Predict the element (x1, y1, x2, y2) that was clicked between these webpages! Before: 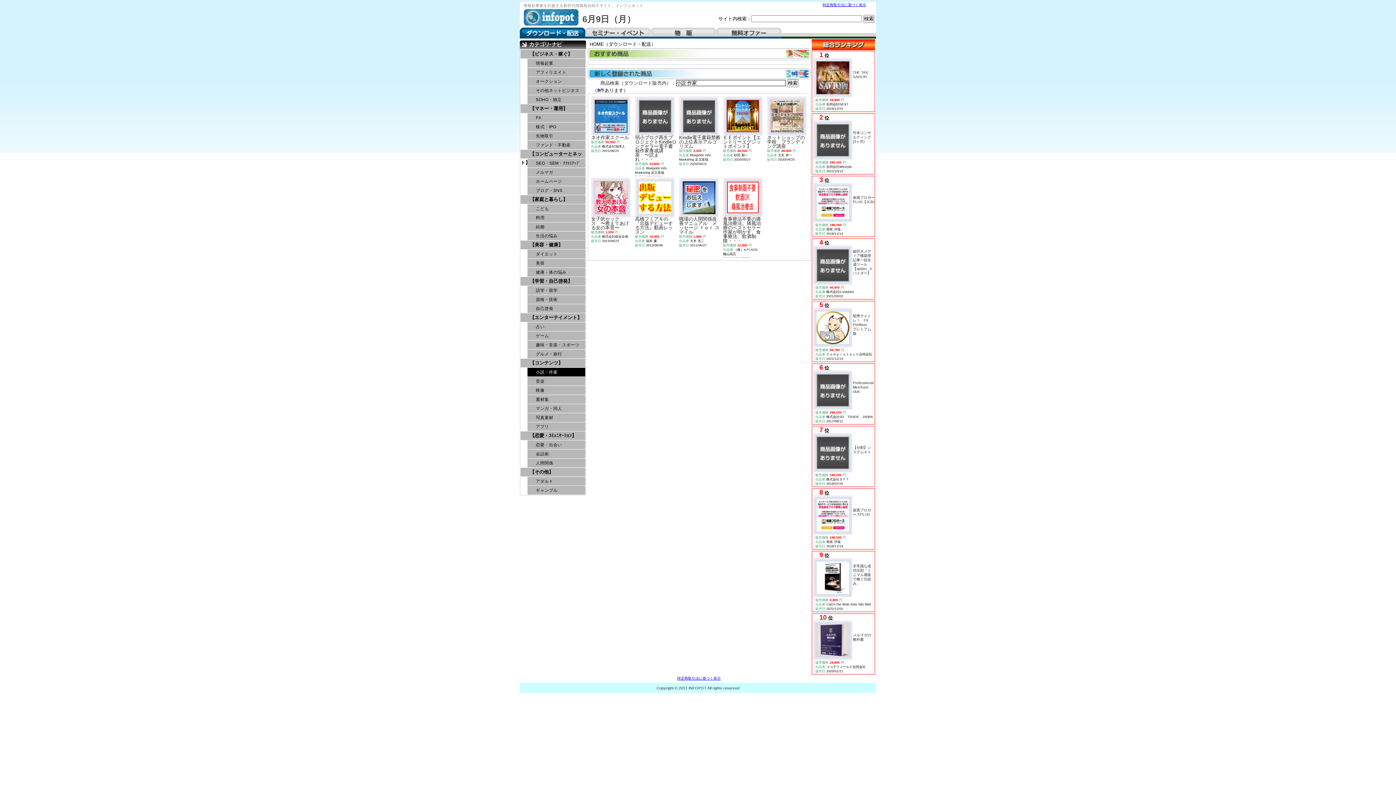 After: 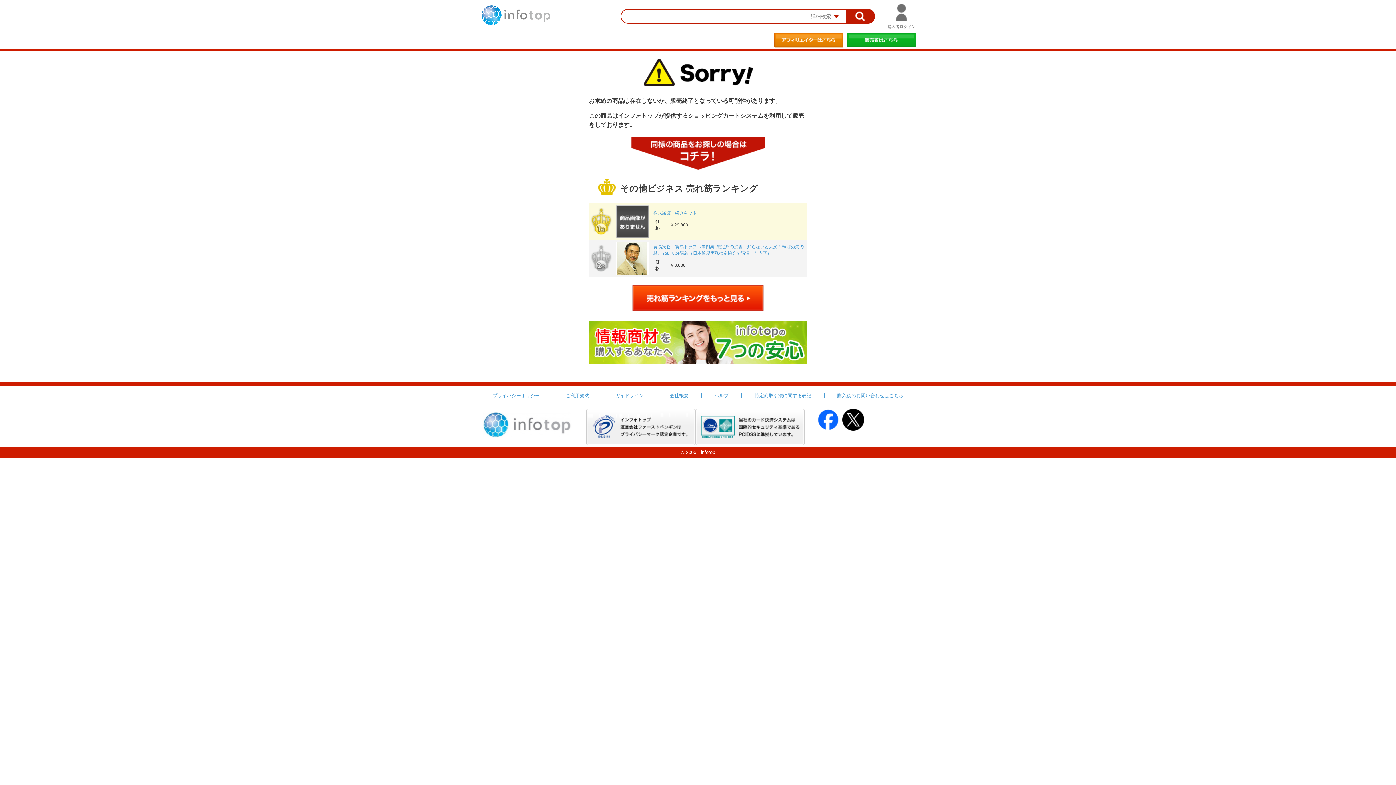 Action: bbox: (770, 128, 804, 134)